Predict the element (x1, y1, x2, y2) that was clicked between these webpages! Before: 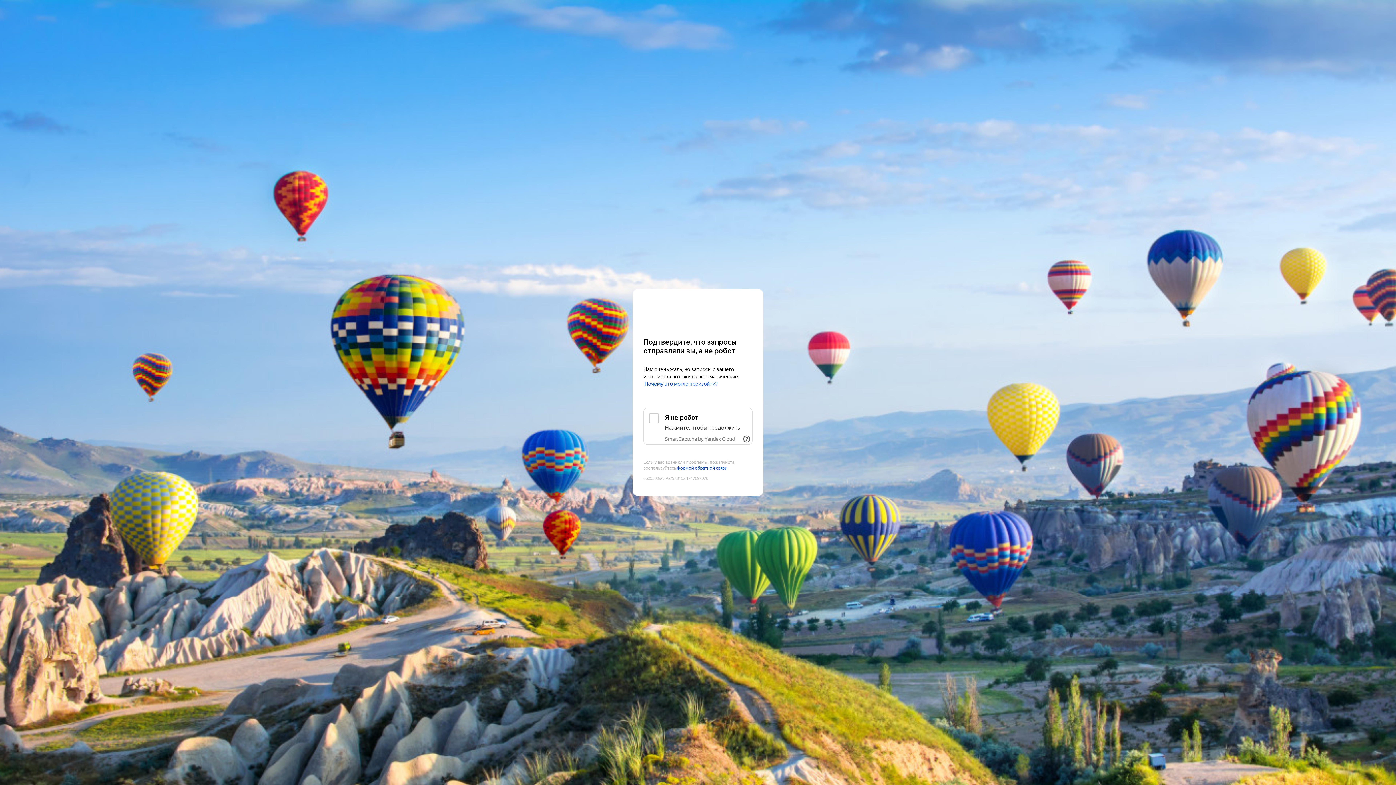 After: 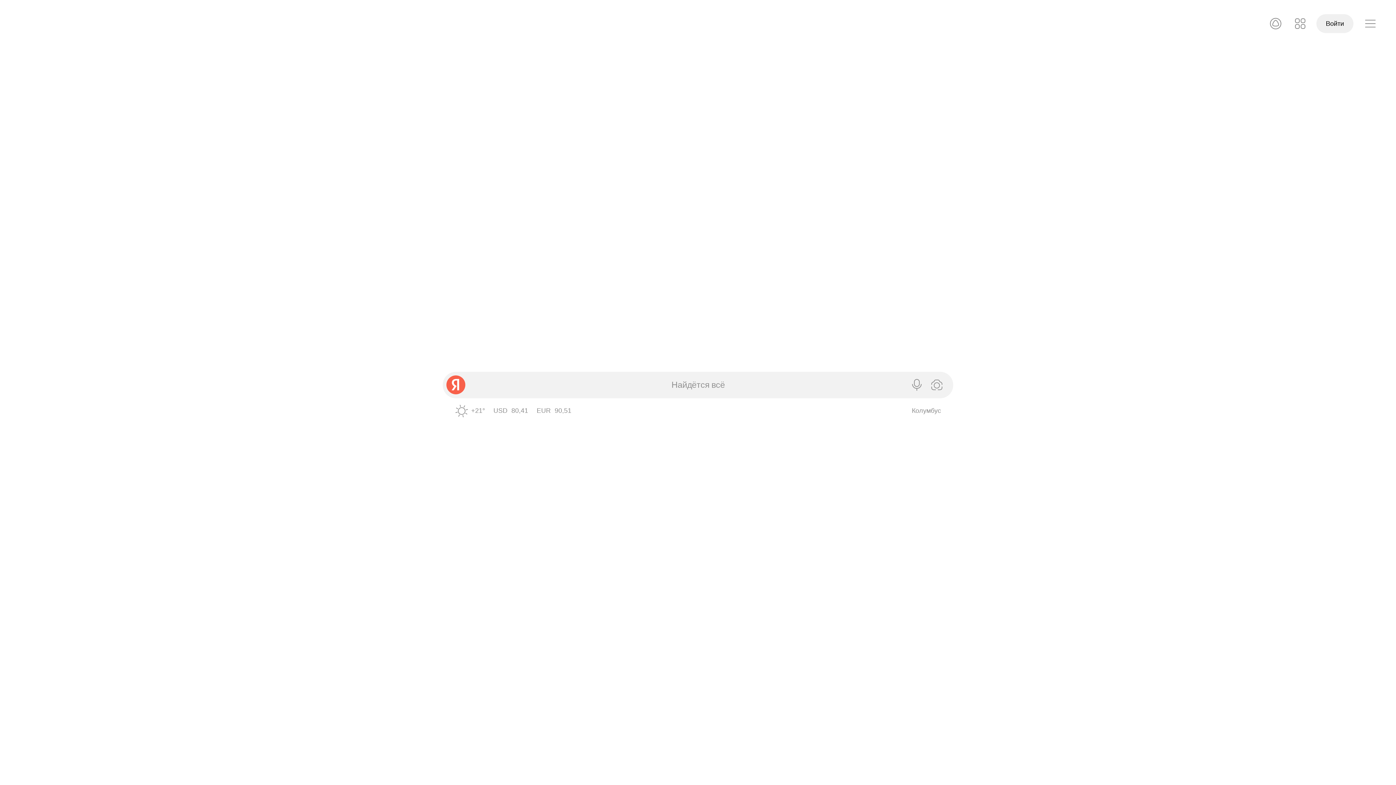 Action: bbox: (643, 303, 752, 316) label: Yandex